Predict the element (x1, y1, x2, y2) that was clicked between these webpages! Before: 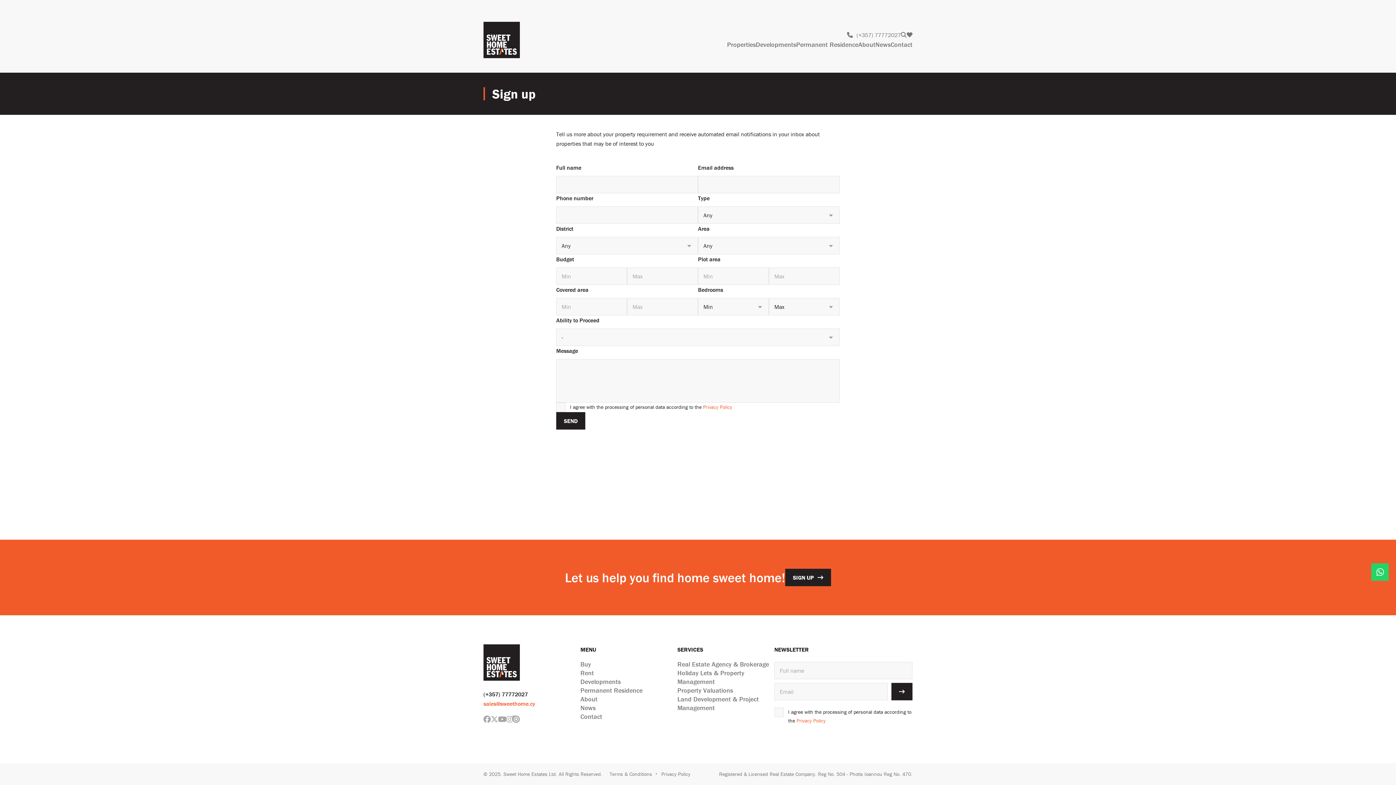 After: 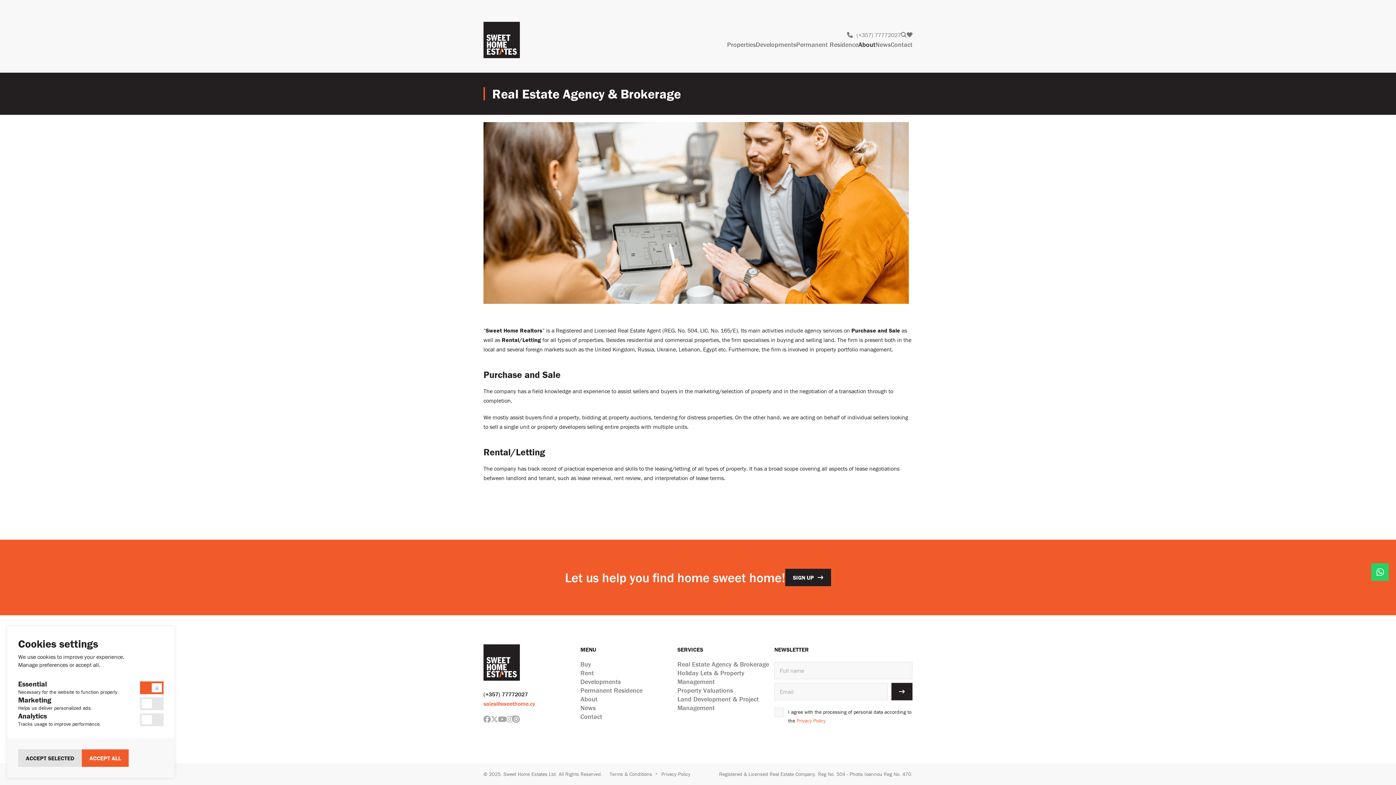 Action: bbox: (677, 660, 769, 669) label: Real Estate Agency & Brokerage